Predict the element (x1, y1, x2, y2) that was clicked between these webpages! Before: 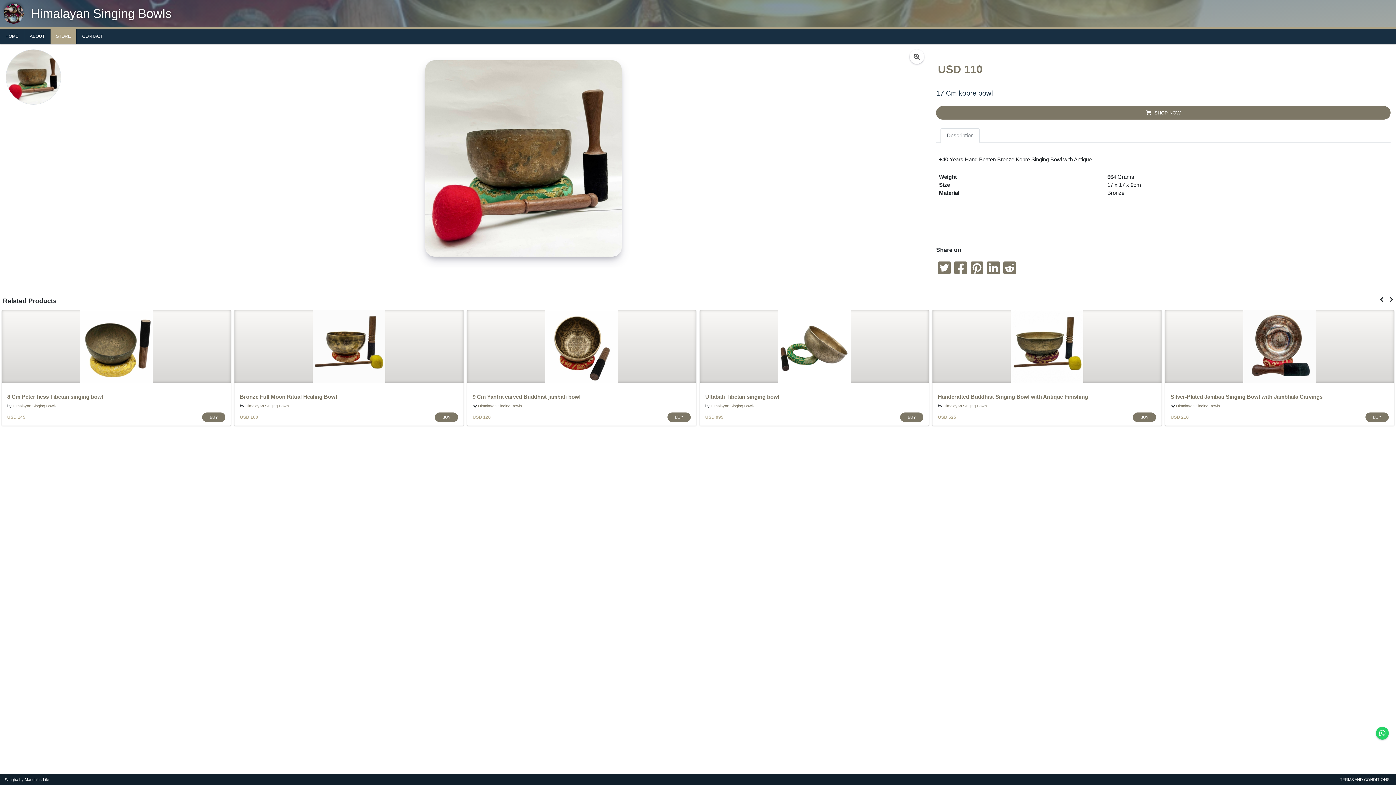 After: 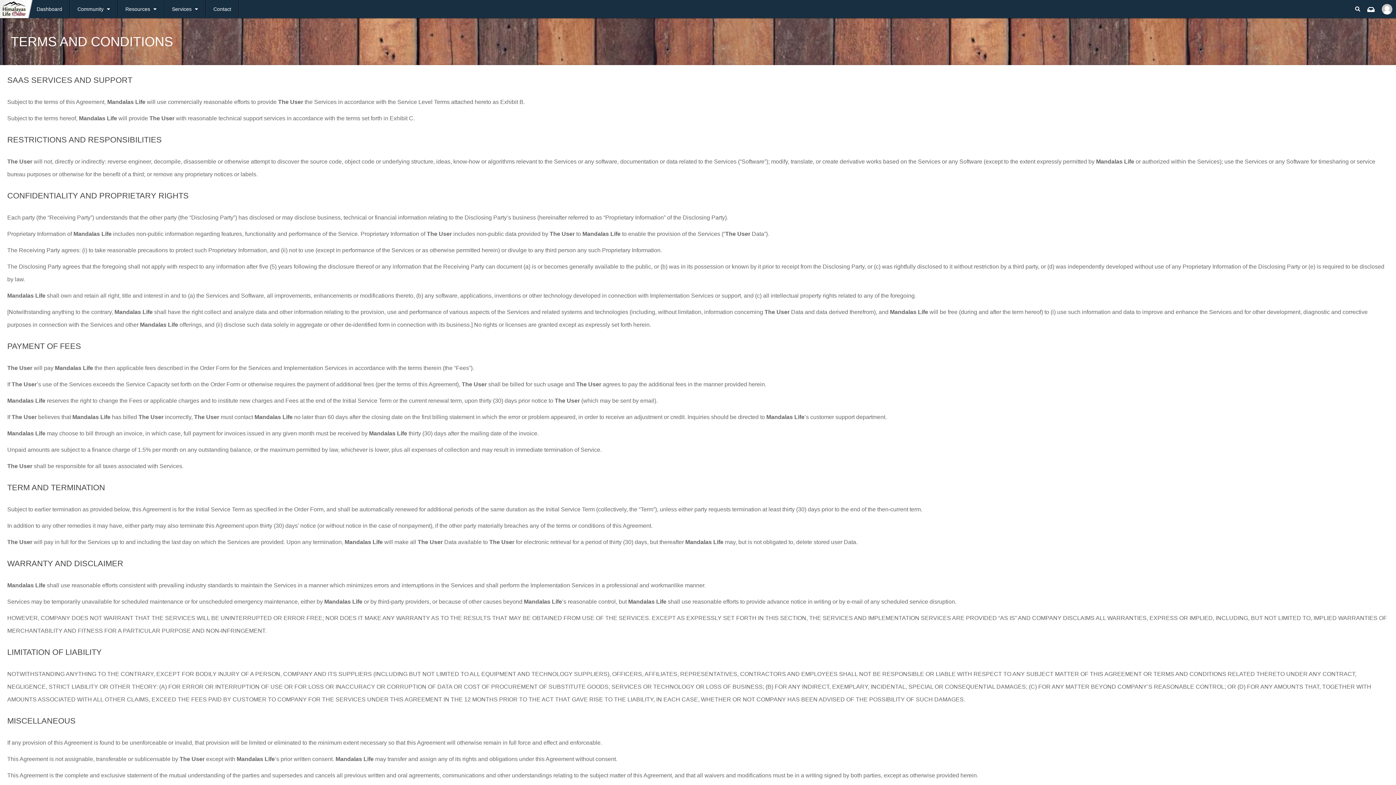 Action: bbox: (1338, 777, 1391, 782) label: TERMS AND CONDITIONS